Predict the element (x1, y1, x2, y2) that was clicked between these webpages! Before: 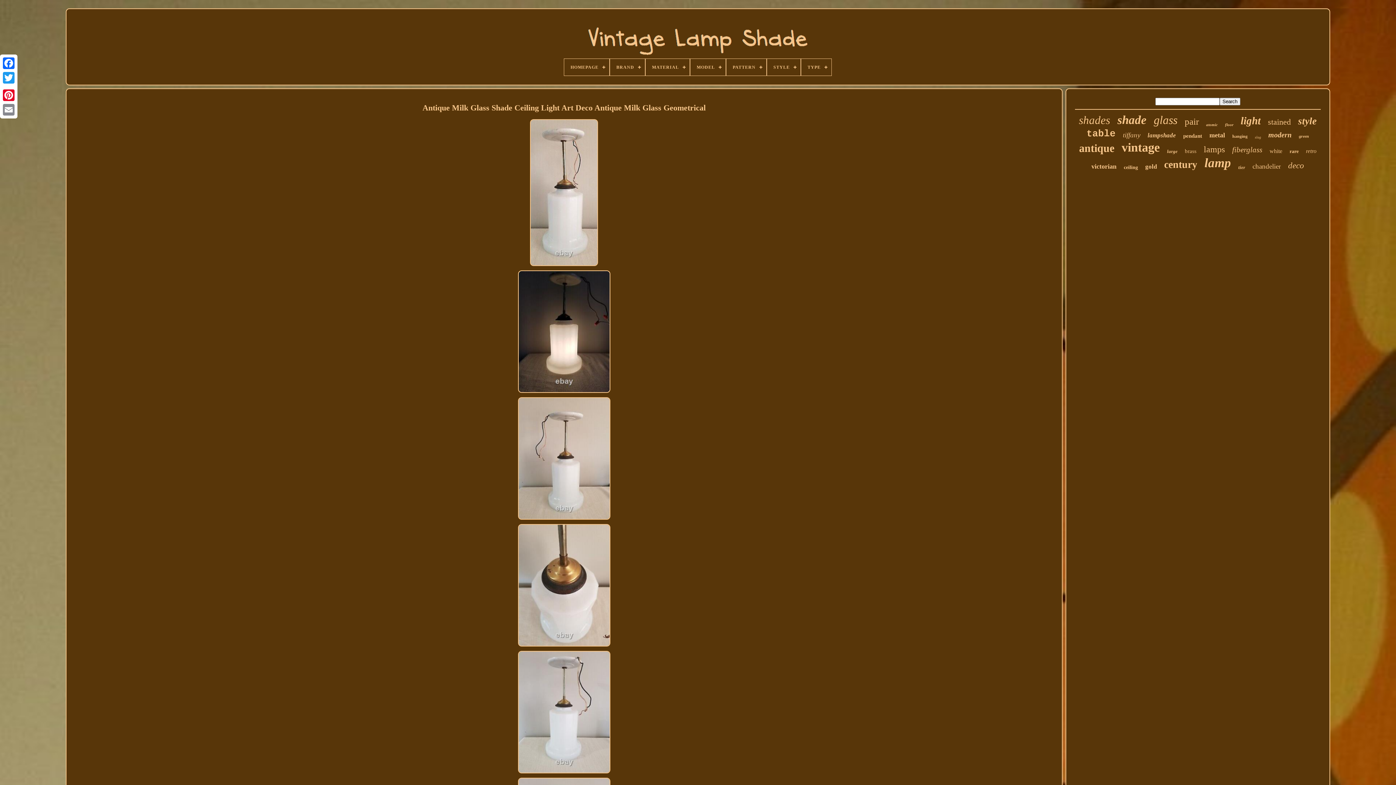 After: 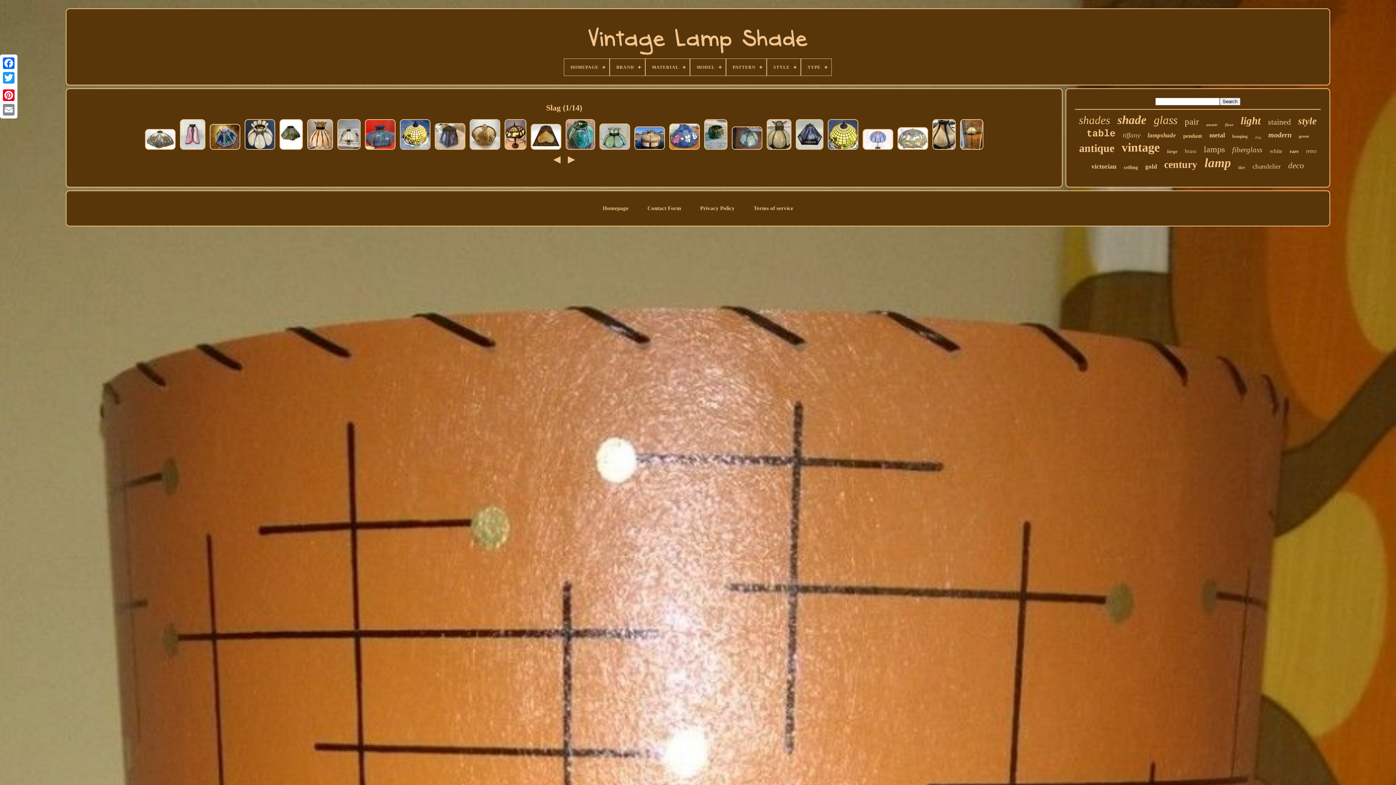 Action: label: slag bbox: (1255, 135, 1261, 139)